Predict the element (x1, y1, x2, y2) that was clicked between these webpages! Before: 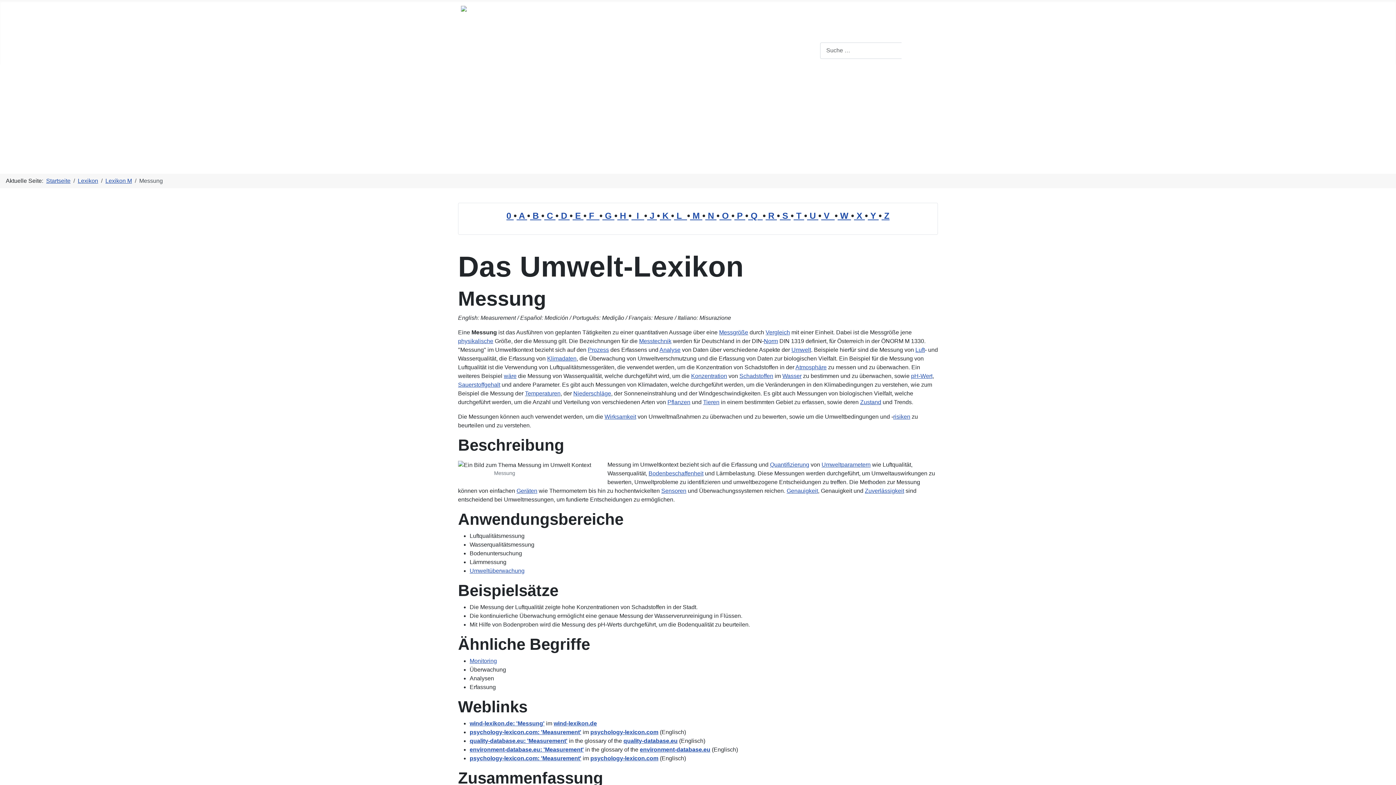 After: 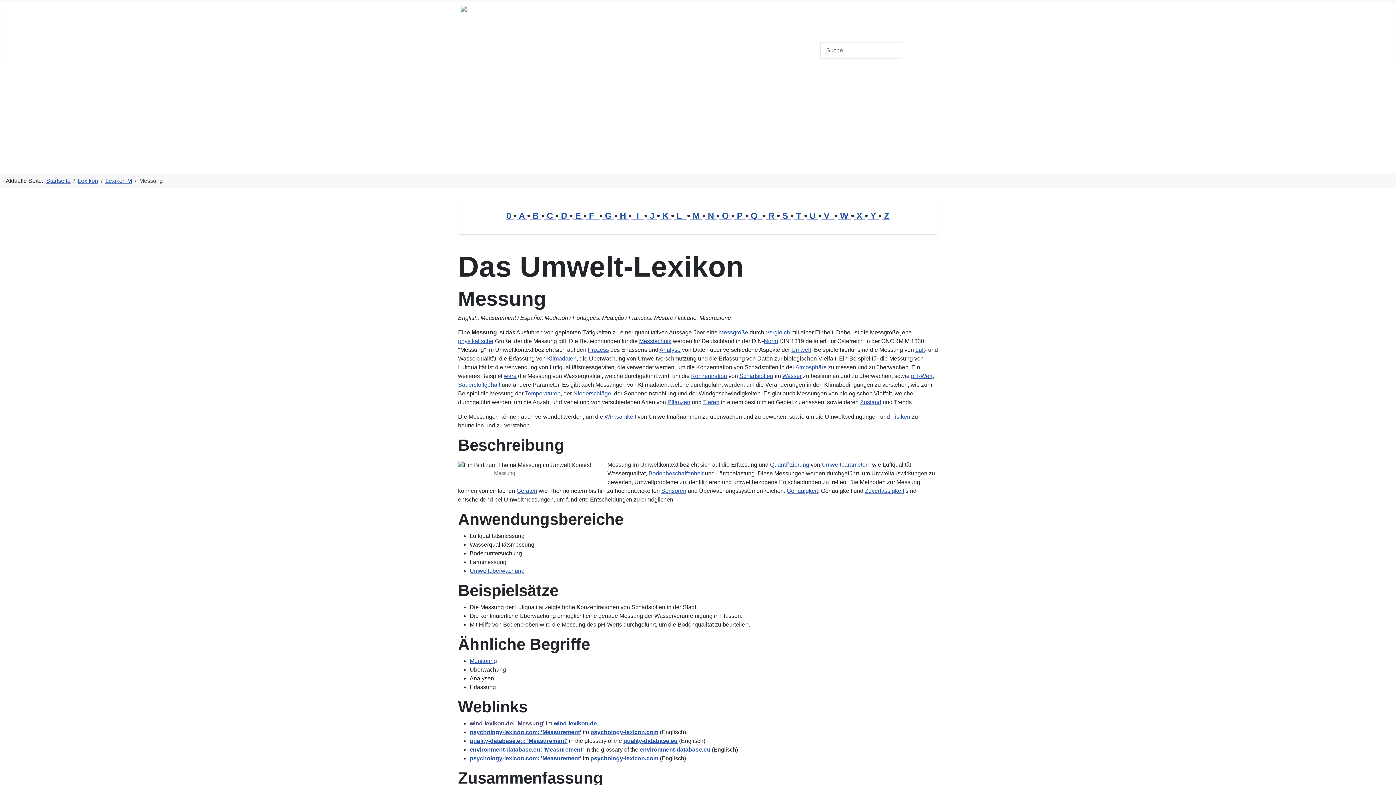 Action: bbox: (469, 720, 544, 726) label: wind-lexikon.de: 'Messung'